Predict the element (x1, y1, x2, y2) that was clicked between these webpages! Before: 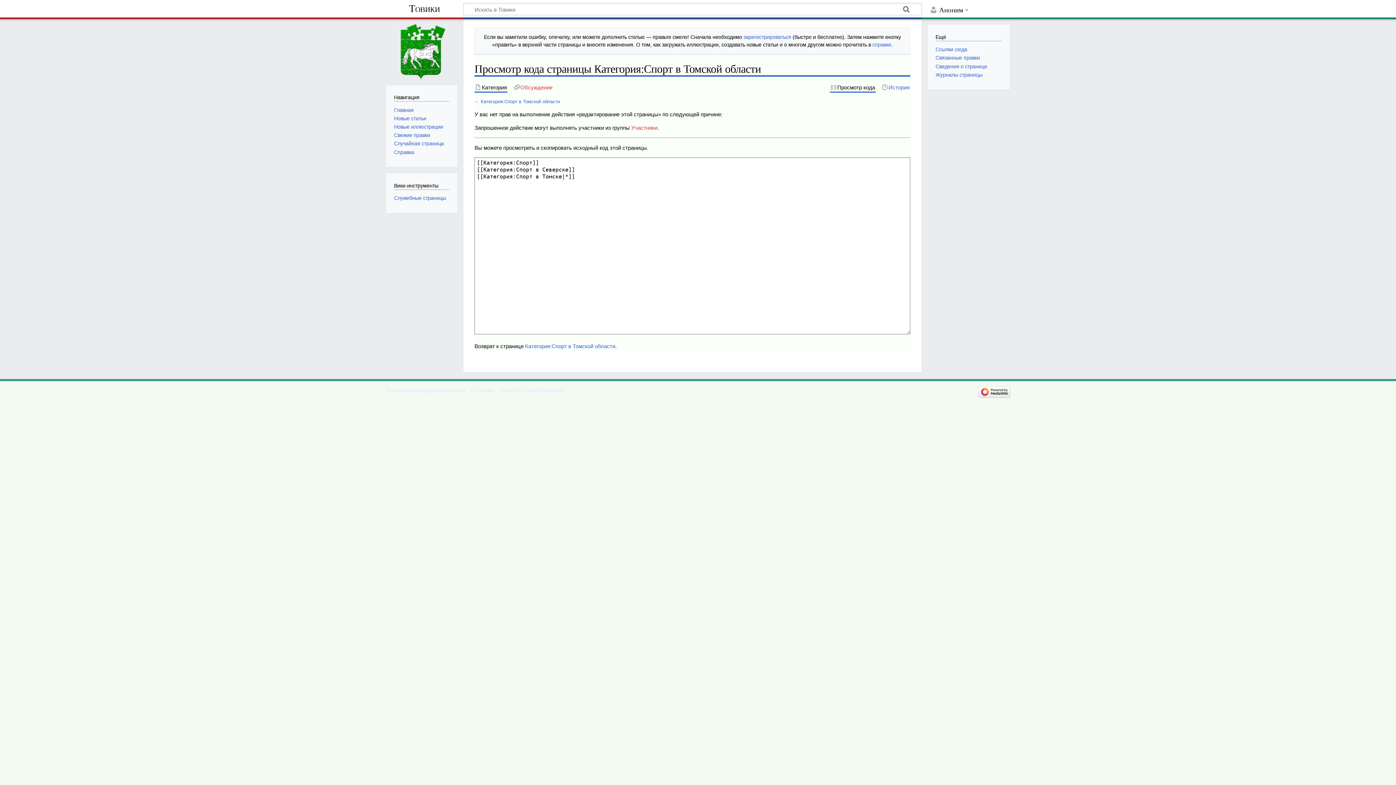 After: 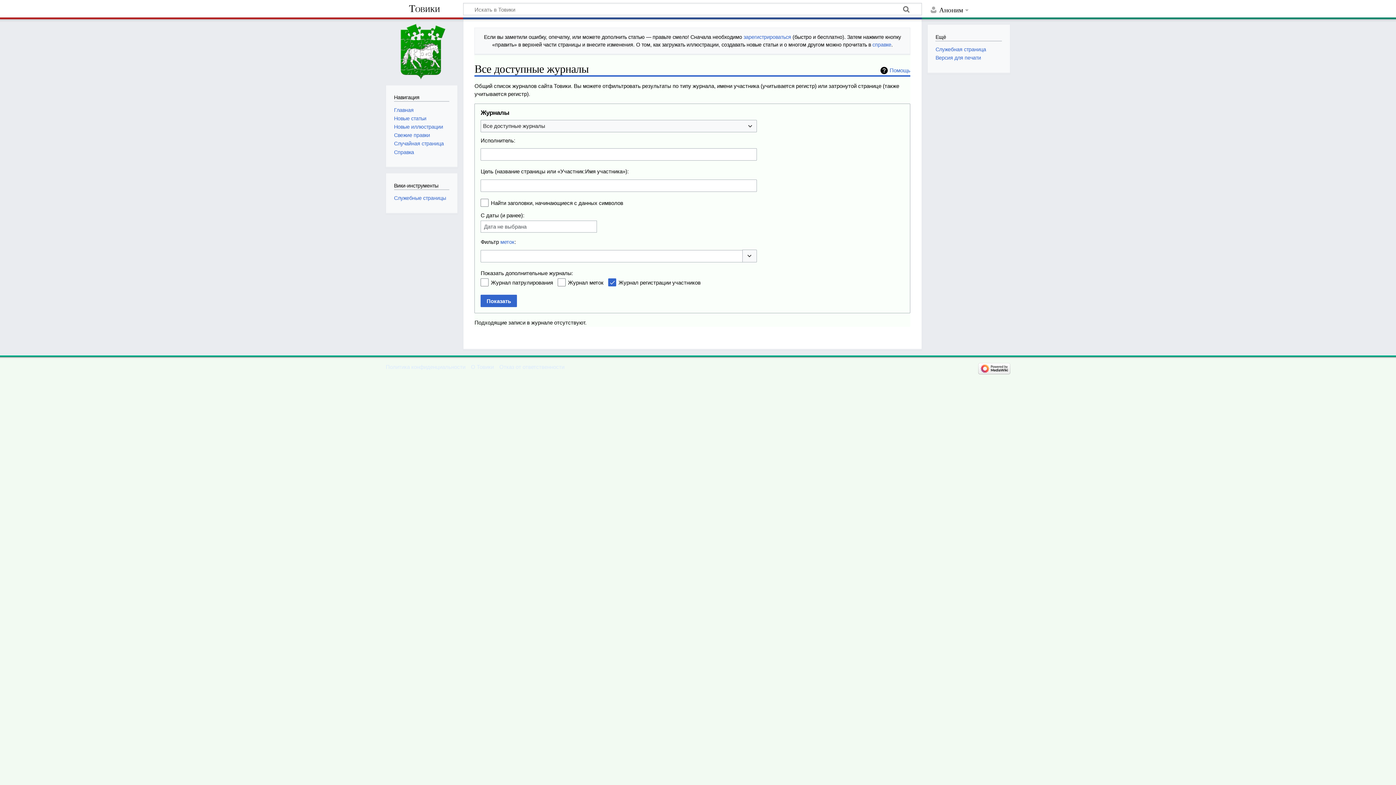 Action: bbox: (935, 71, 982, 77) label: Журналы страницы